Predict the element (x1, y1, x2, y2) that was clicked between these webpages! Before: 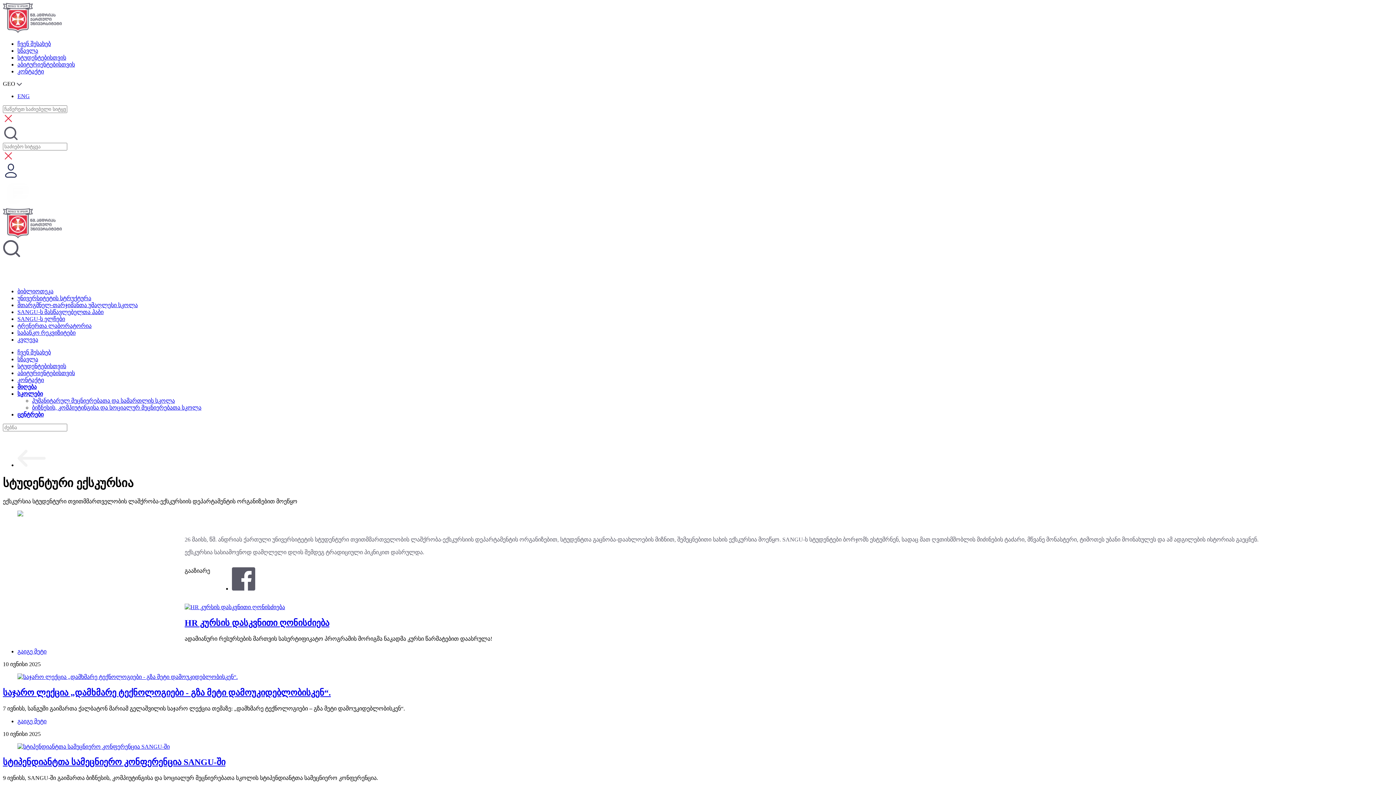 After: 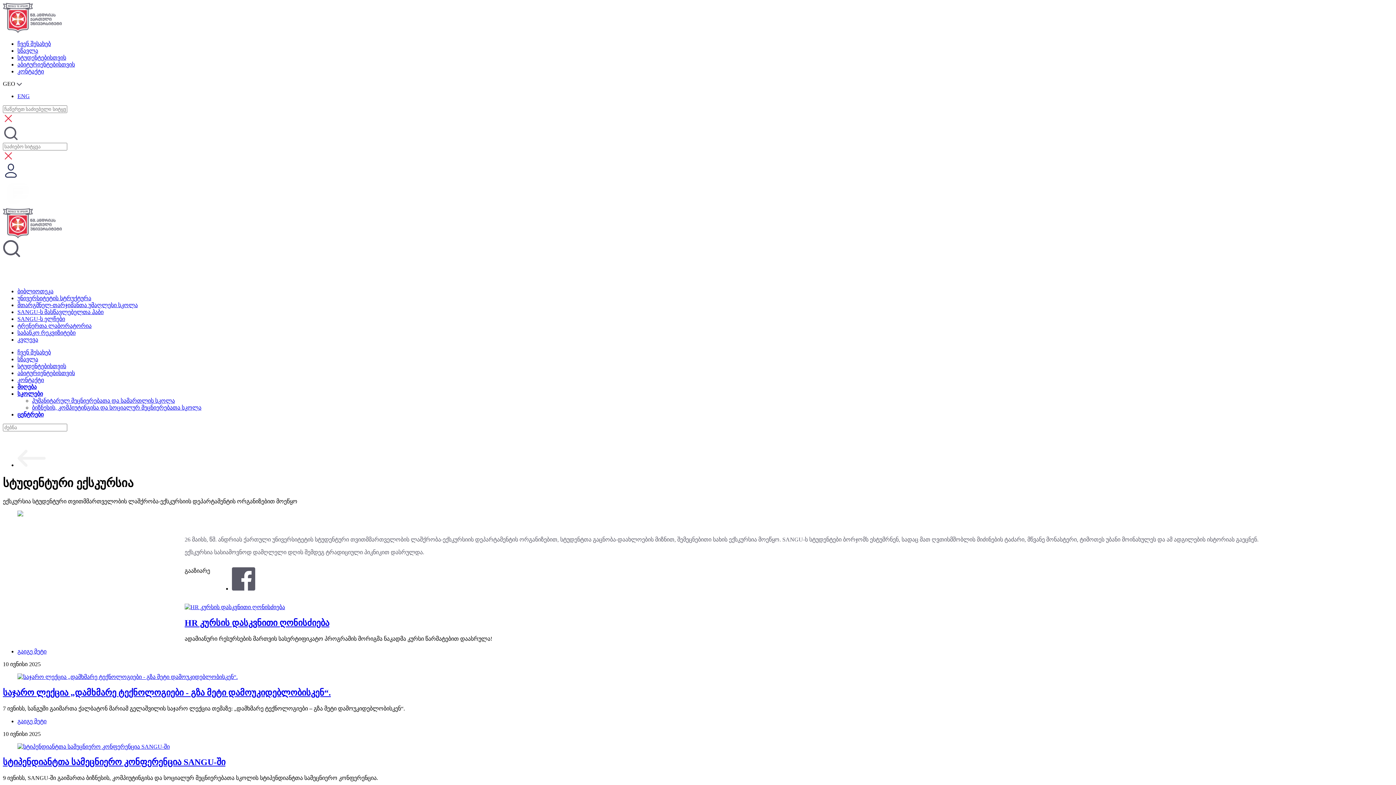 Action: bbox: (17, 363, 66, 369) label: სტუდენტებისთვის